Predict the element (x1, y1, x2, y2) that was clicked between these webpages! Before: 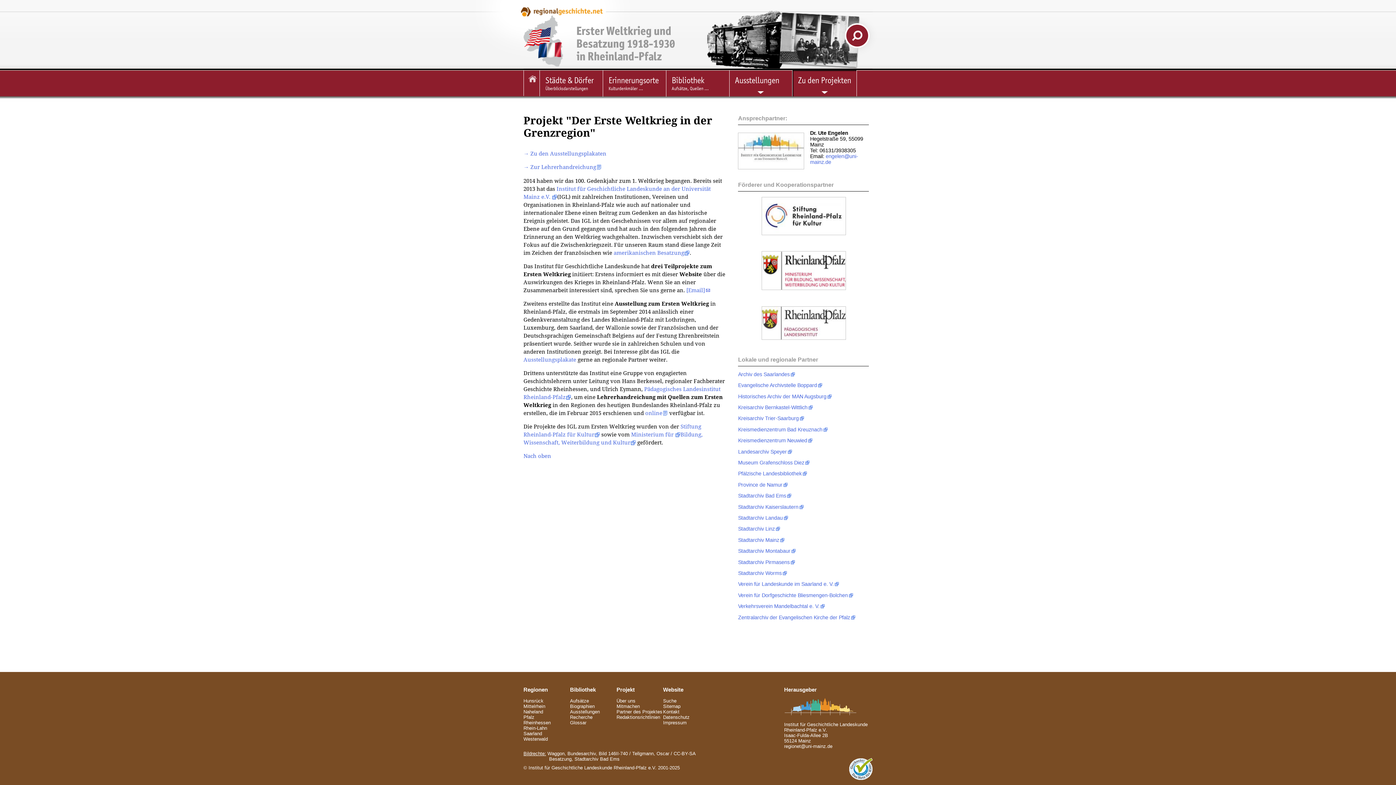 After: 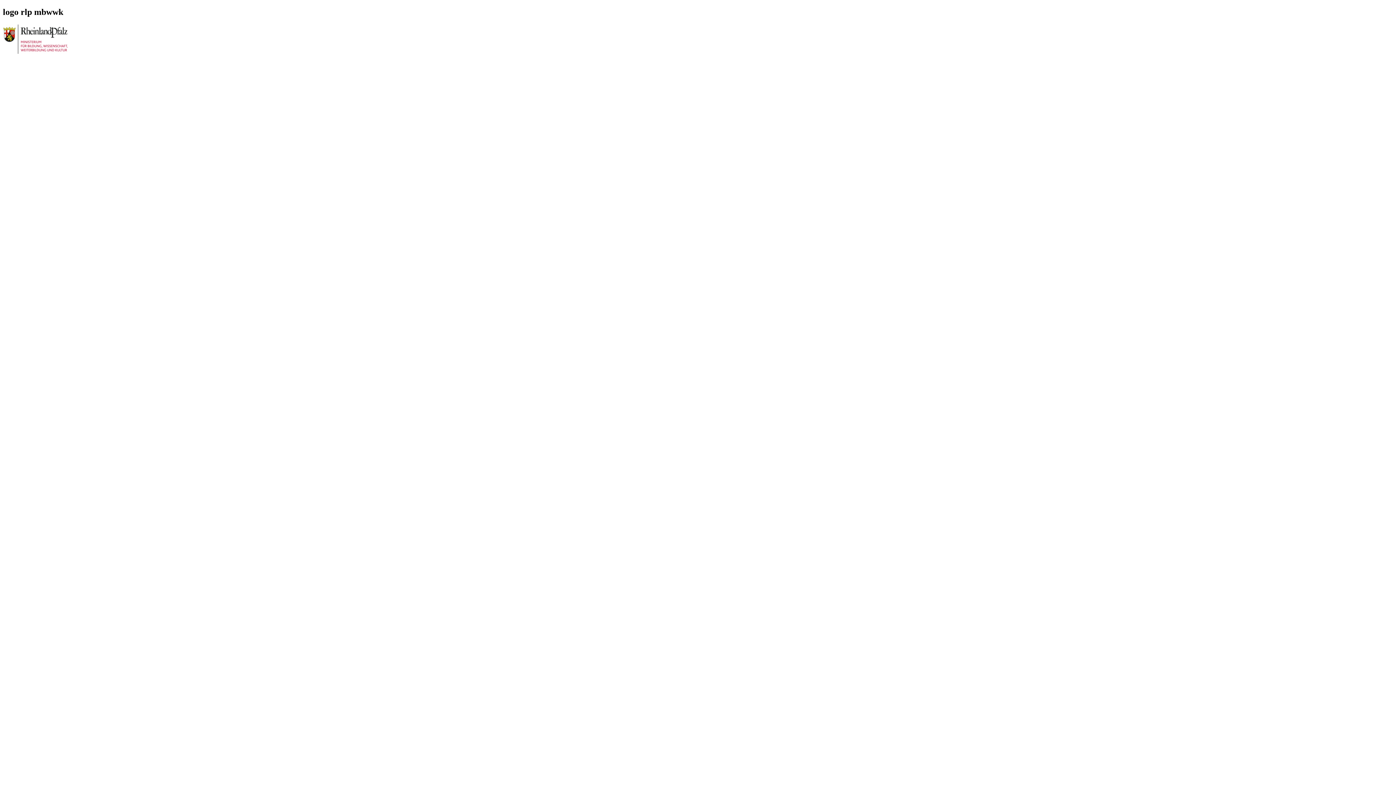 Action: bbox: (761, 285, 846, 291)